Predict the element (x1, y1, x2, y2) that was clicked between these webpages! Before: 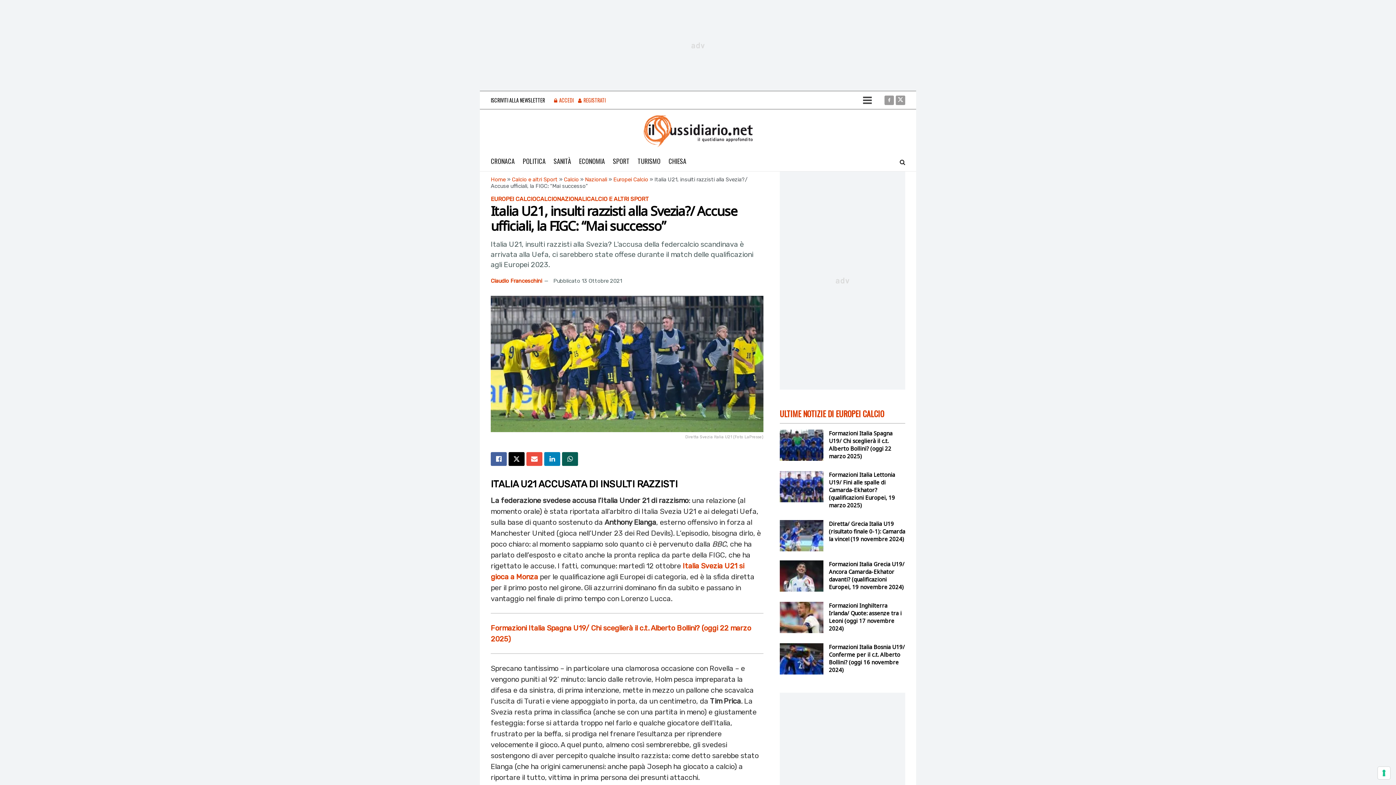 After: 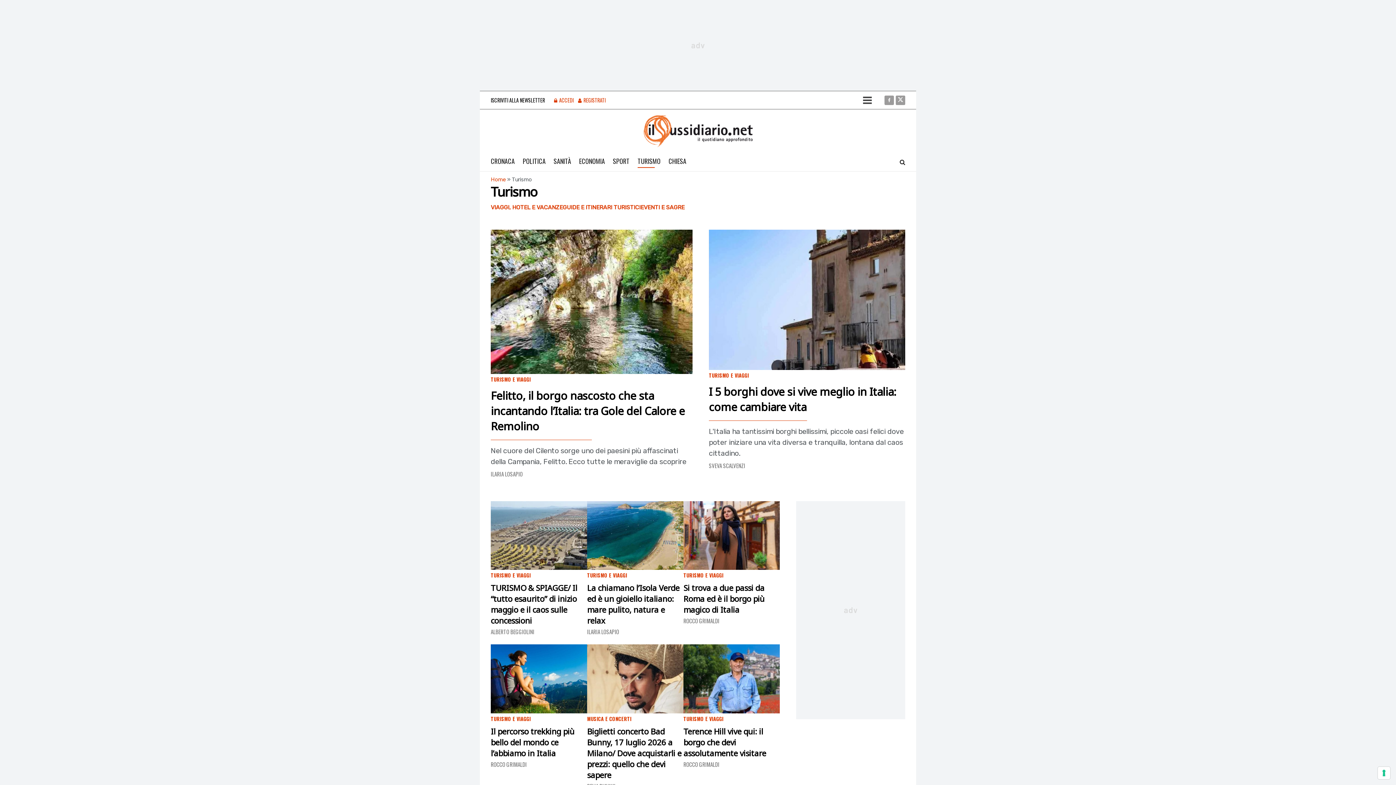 Action: label: TURISMO bbox: (637, 154, 660, 168)